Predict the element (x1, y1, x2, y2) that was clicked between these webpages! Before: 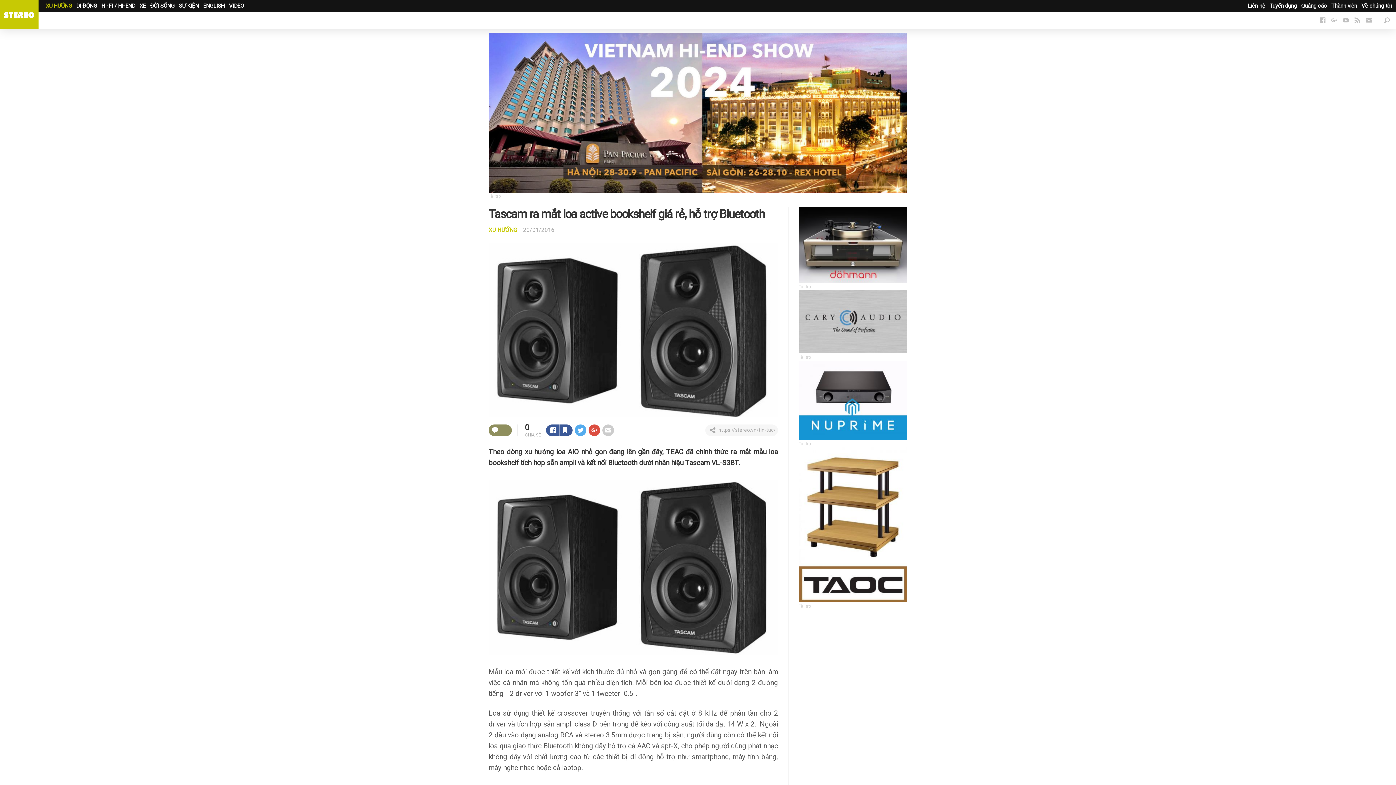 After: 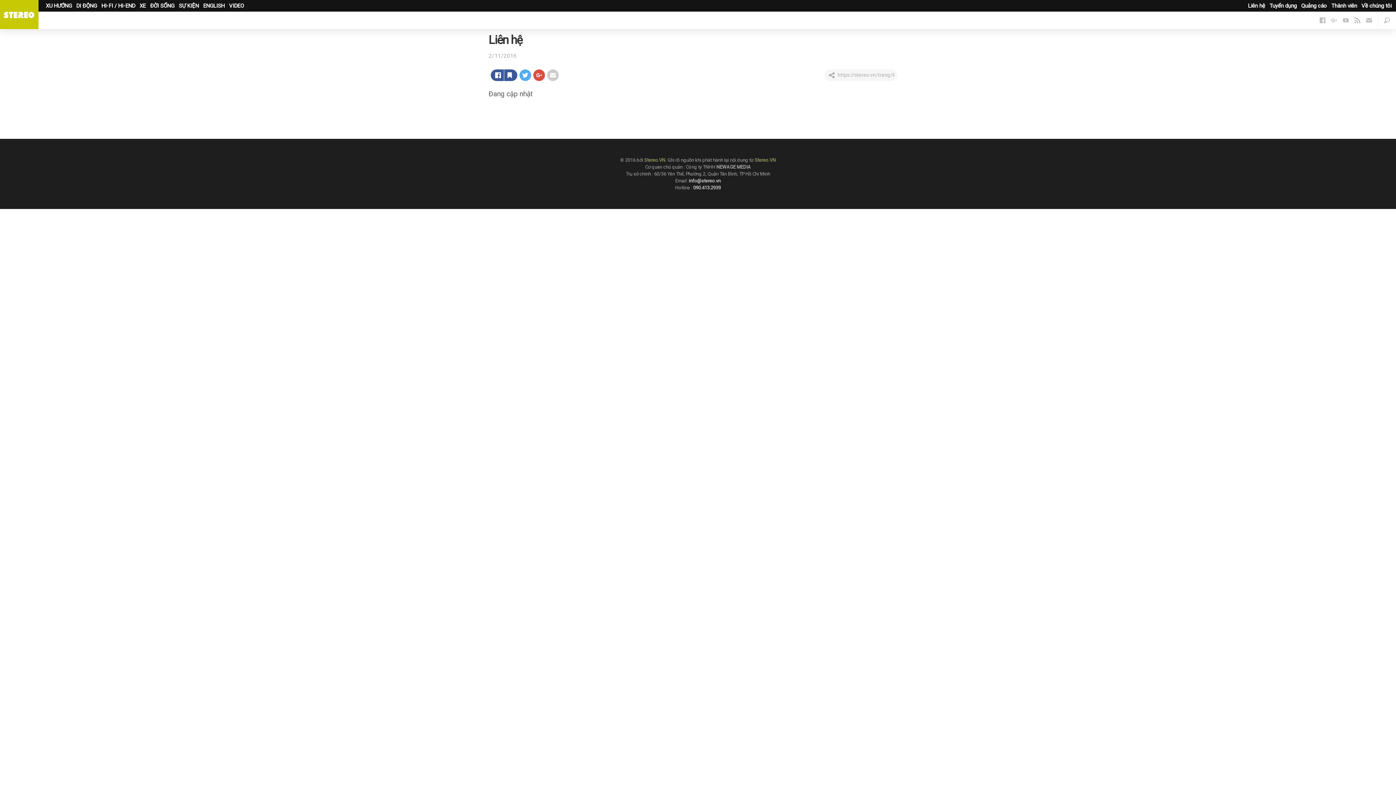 Action: label: Liên hệ bbox: (1248, 2, 1265, 9)